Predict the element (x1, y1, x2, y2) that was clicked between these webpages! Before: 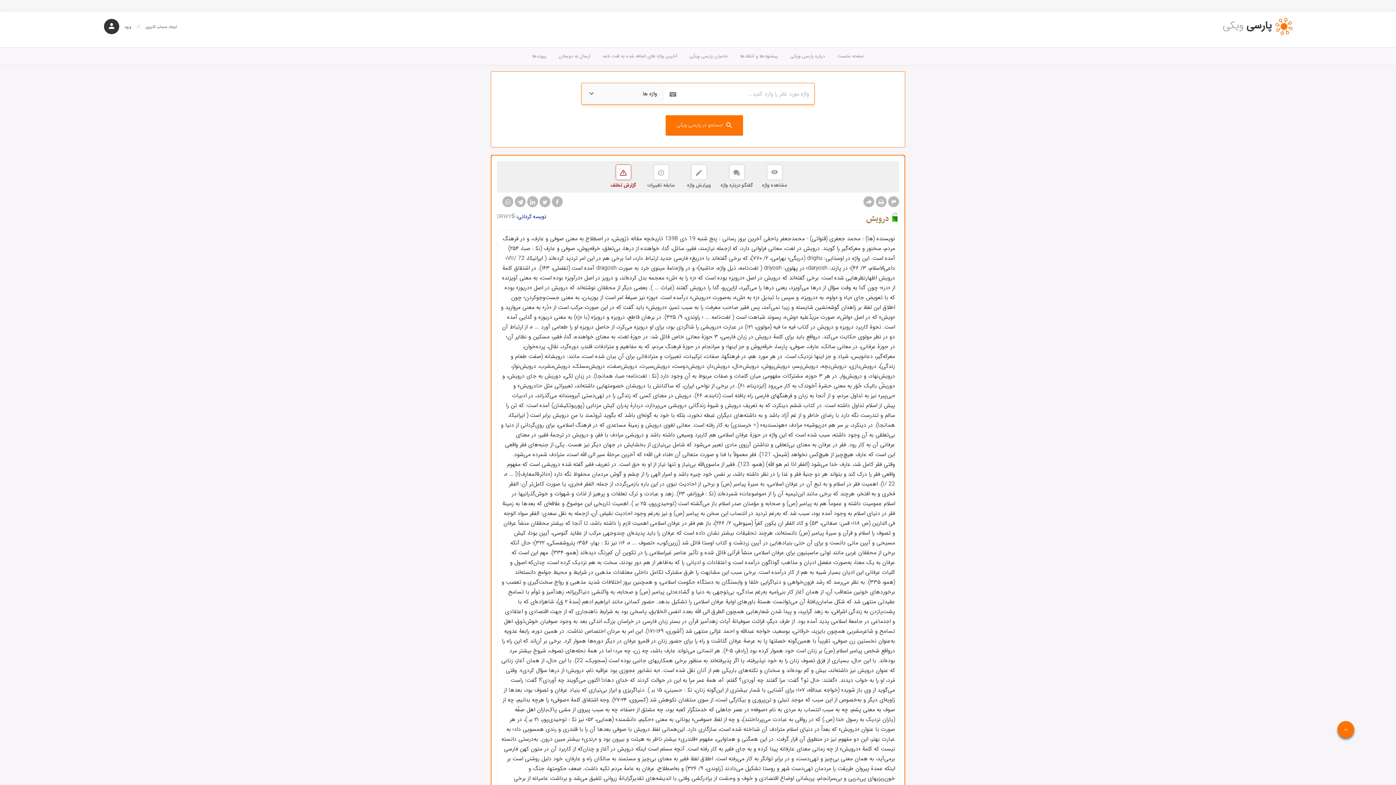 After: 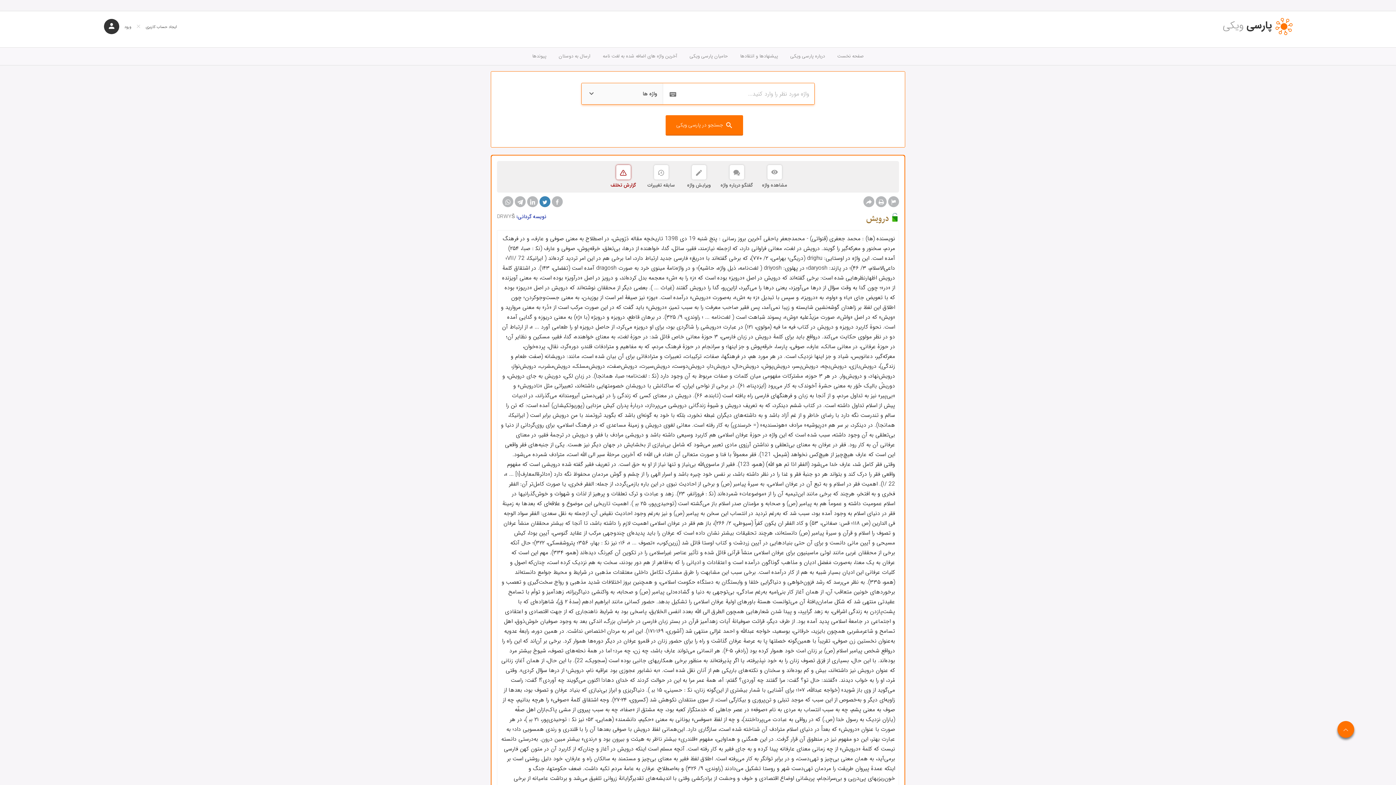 Action: bbox: (539, 196, 550, 207)